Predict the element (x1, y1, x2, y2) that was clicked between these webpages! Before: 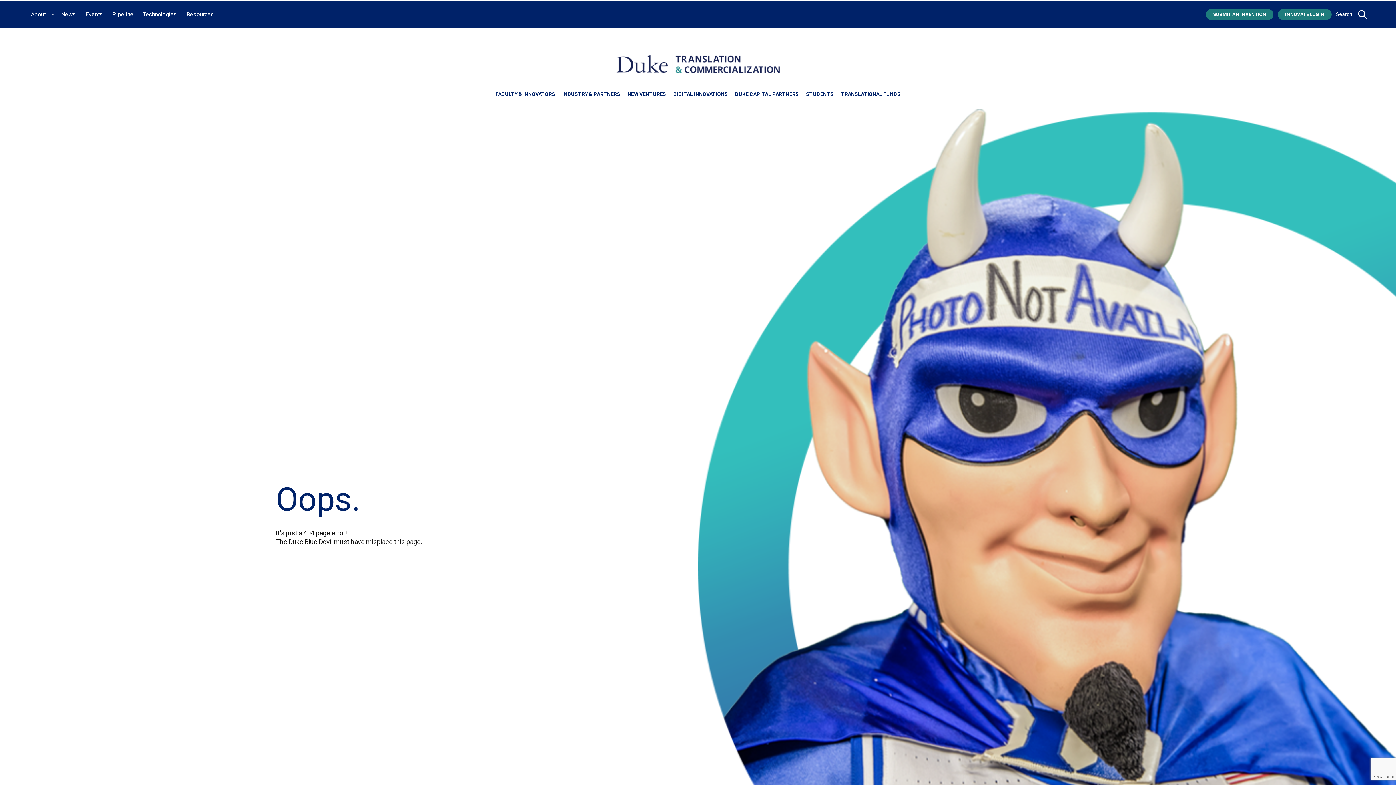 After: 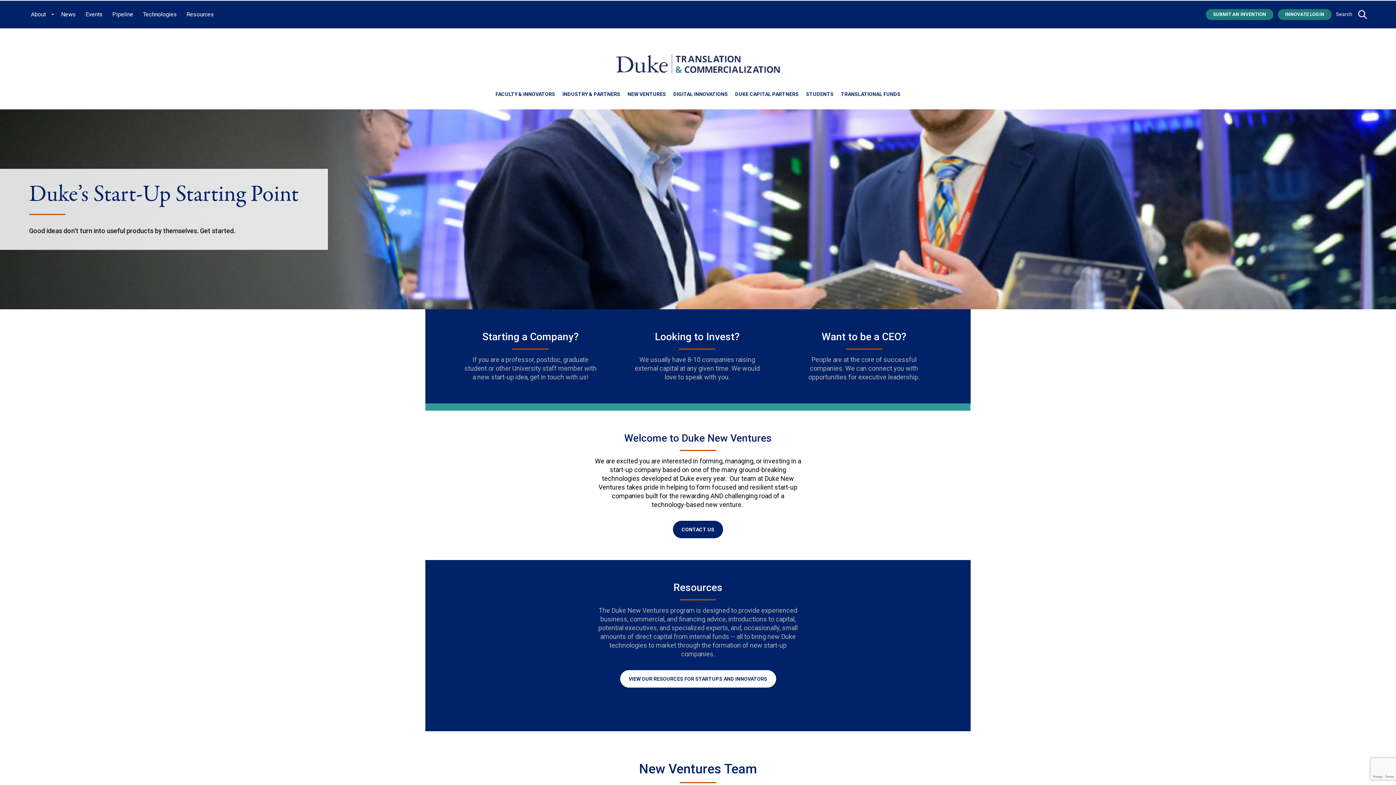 Action: label: NEW VENTURES bbox: (627, 89, 666, 99)